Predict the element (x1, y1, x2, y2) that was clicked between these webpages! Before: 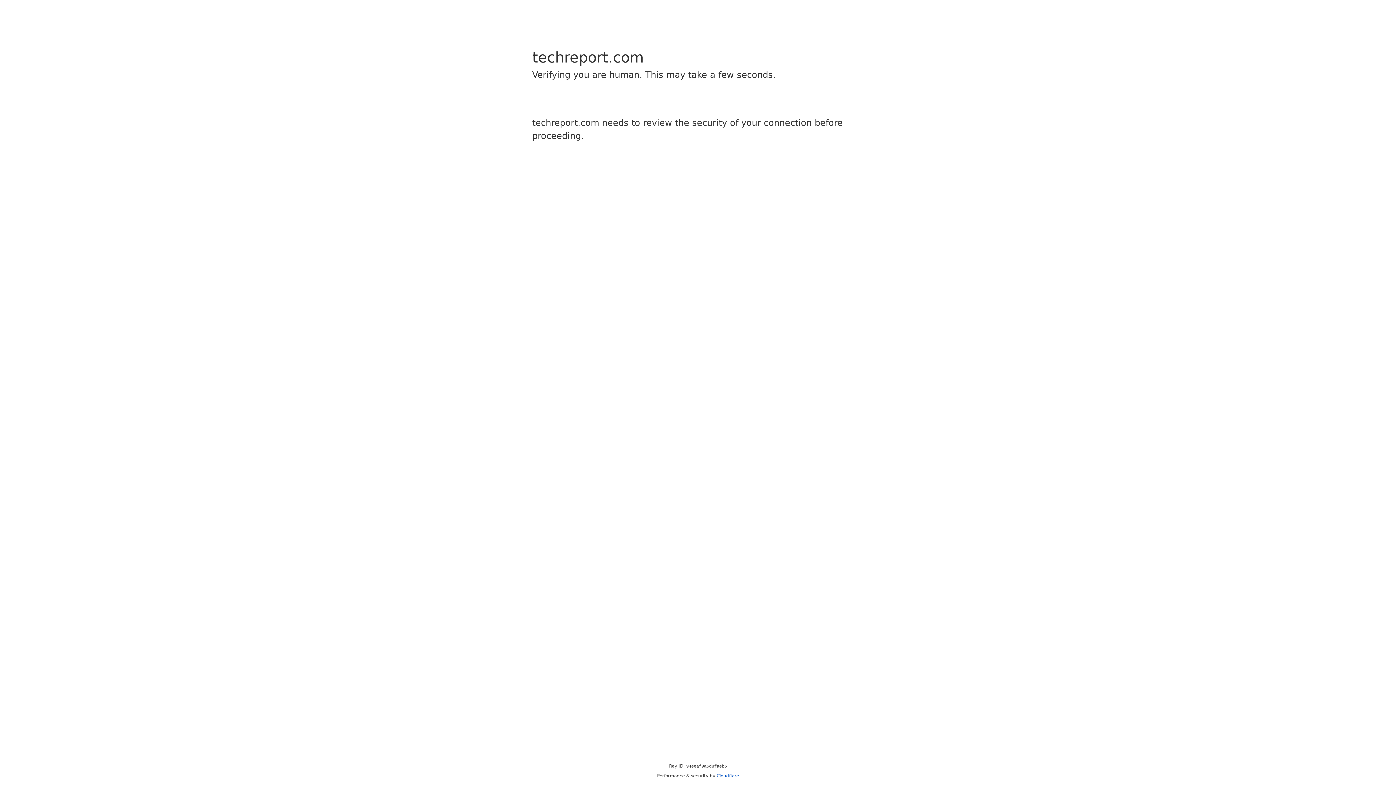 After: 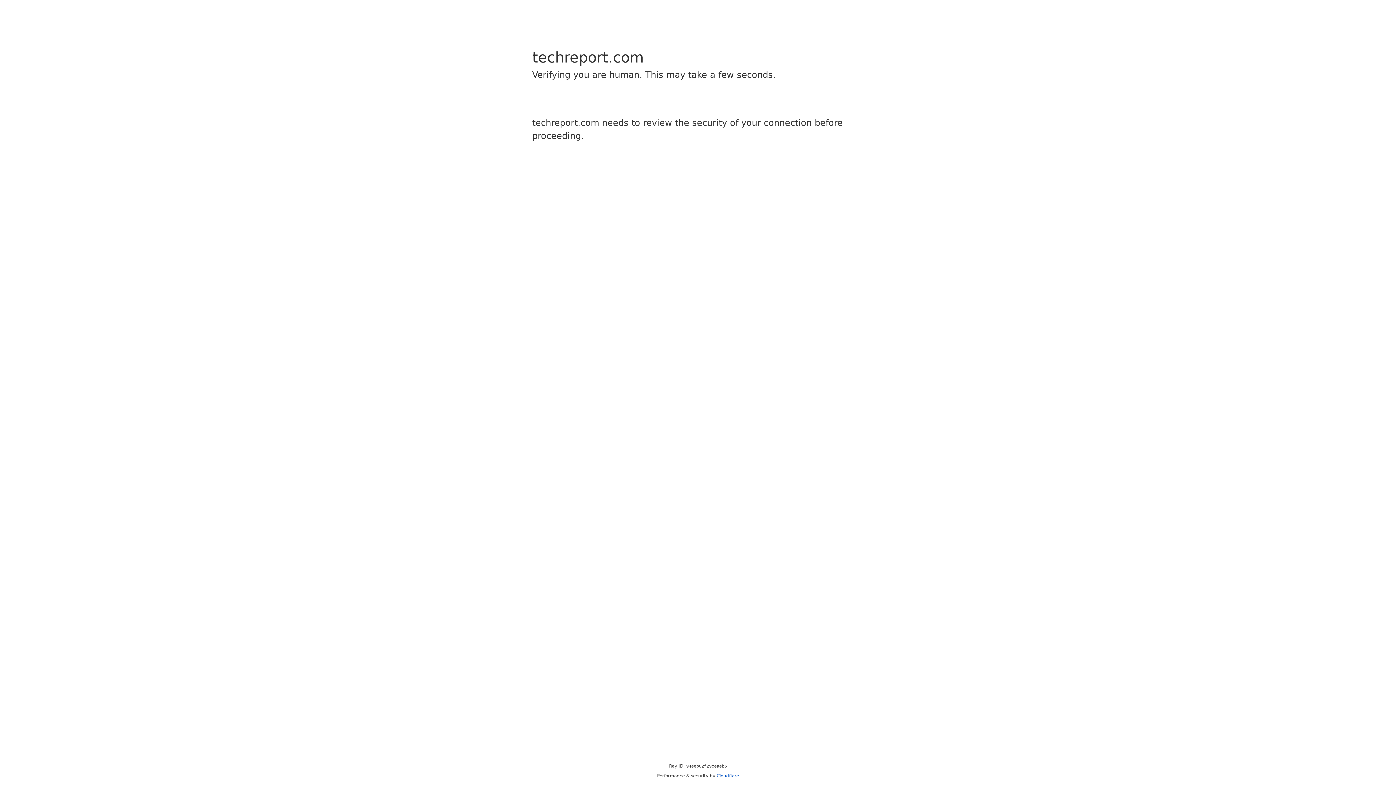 Action: bbox: (716, 773, 739, 778) label: Cloudflare